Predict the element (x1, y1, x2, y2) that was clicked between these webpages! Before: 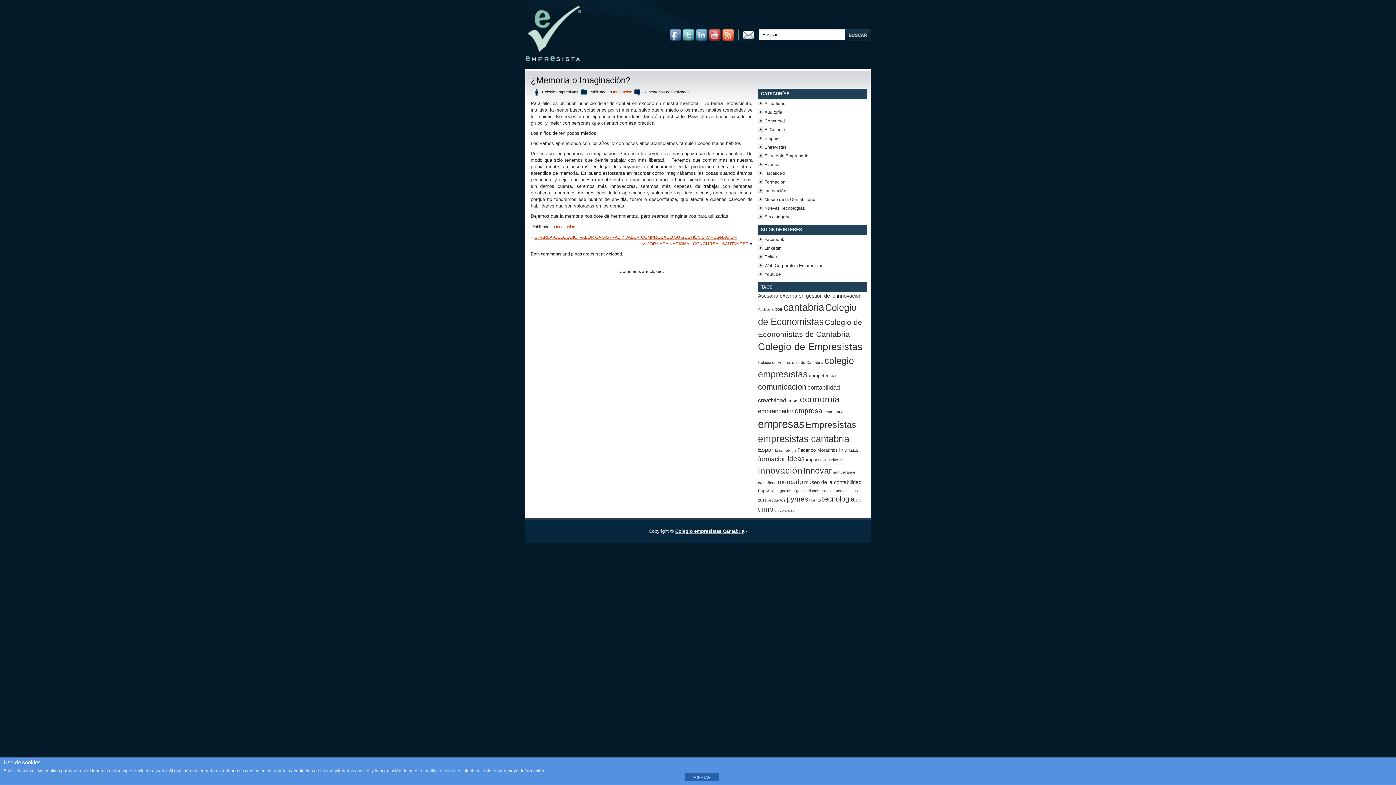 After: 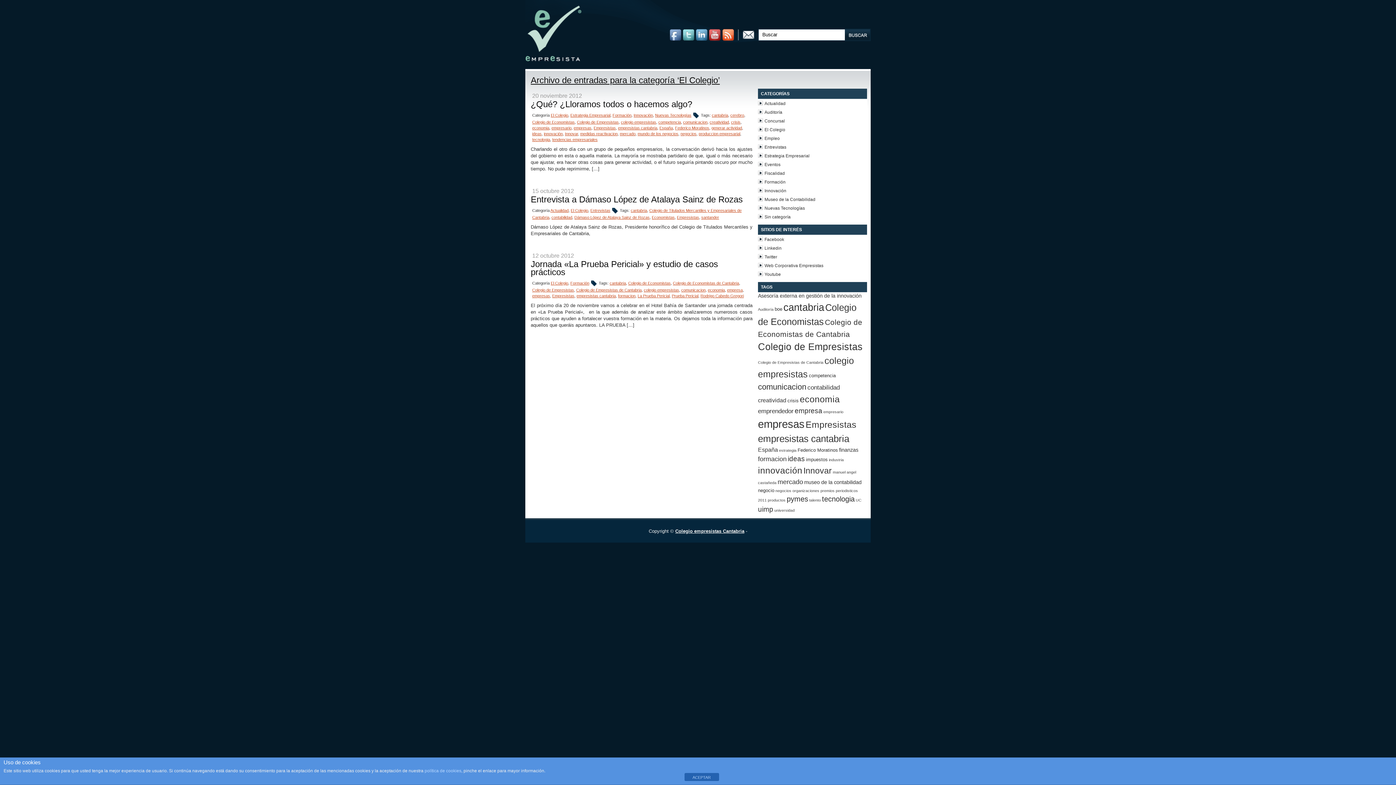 Action: label: El Colegio bbox: (764, 127, 785, 132)